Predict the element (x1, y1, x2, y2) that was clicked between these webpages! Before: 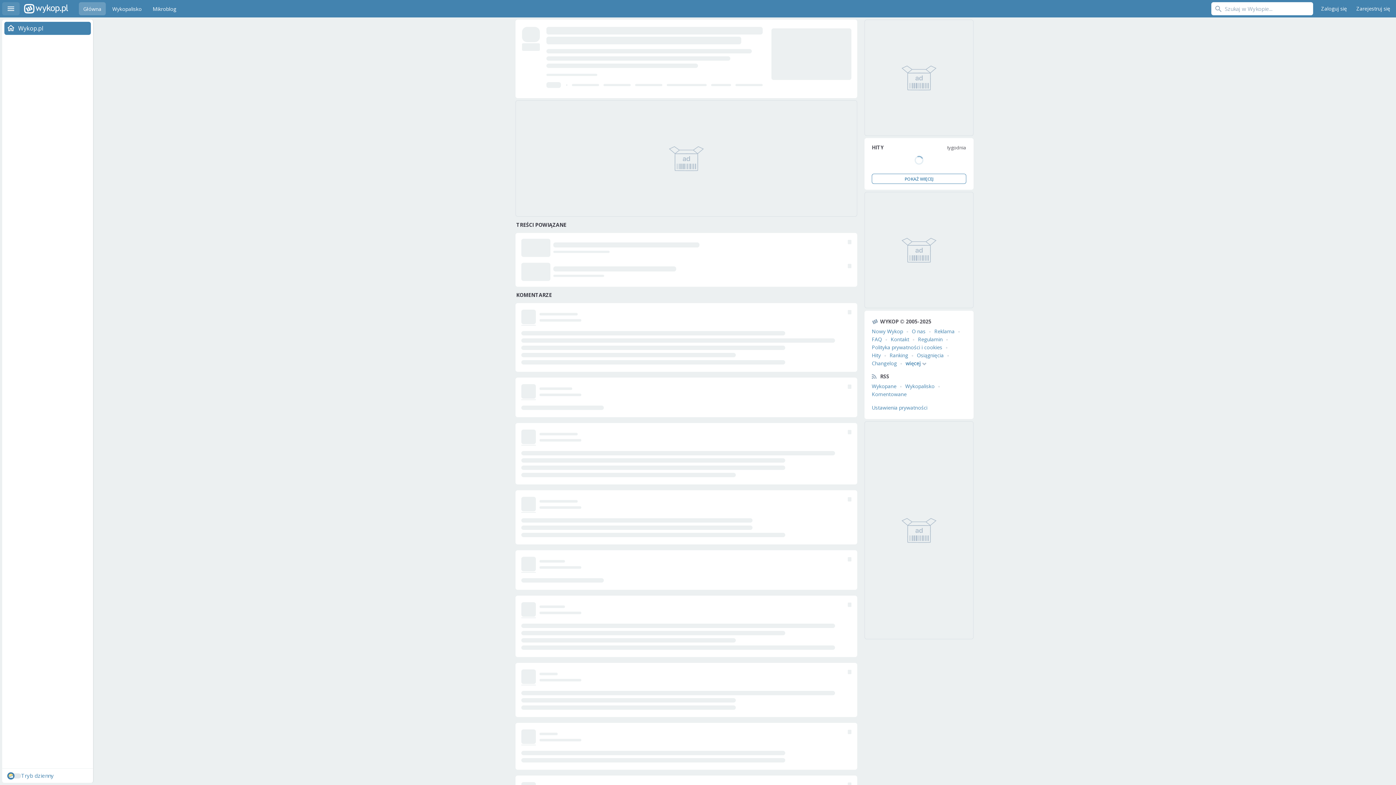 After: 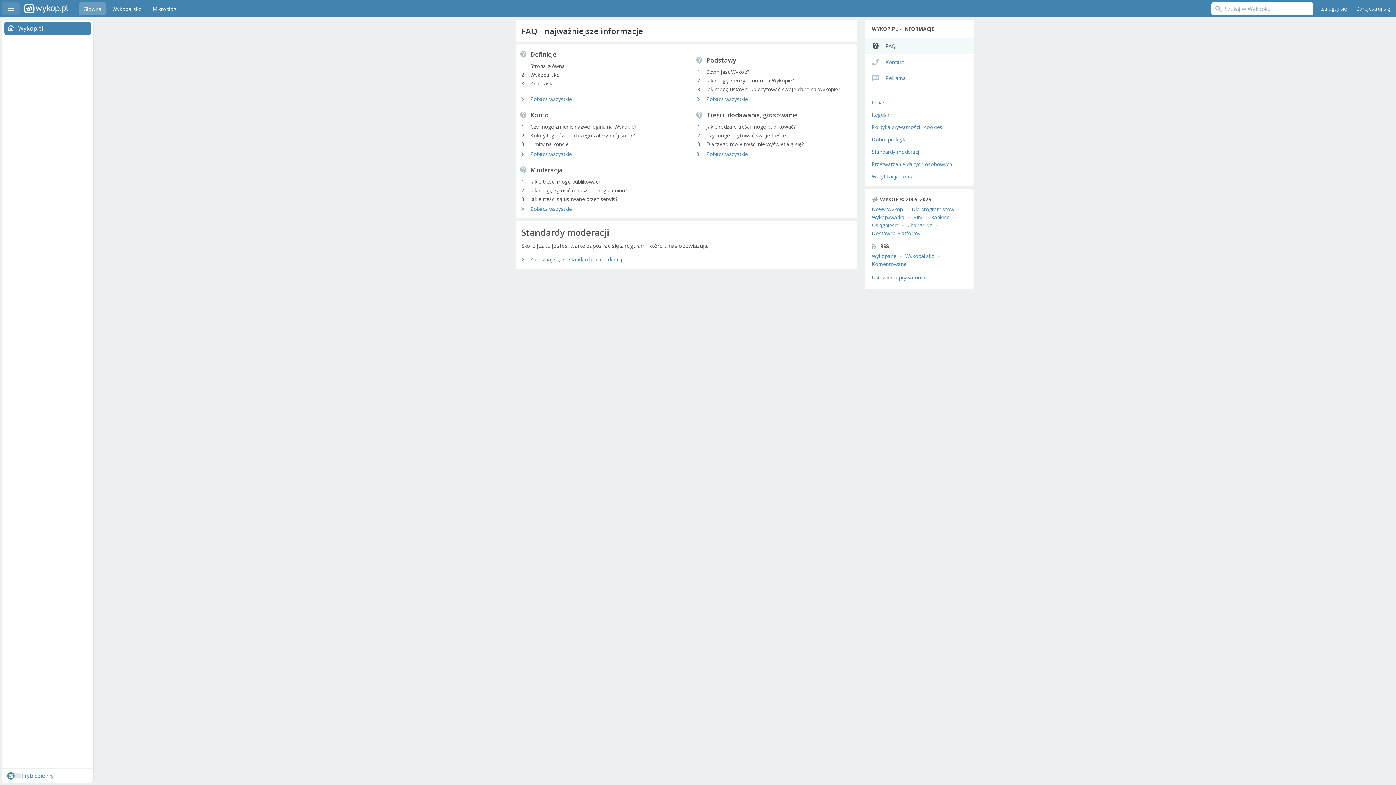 Action: label: FAQ bbox: (872, 336, 882, 342)